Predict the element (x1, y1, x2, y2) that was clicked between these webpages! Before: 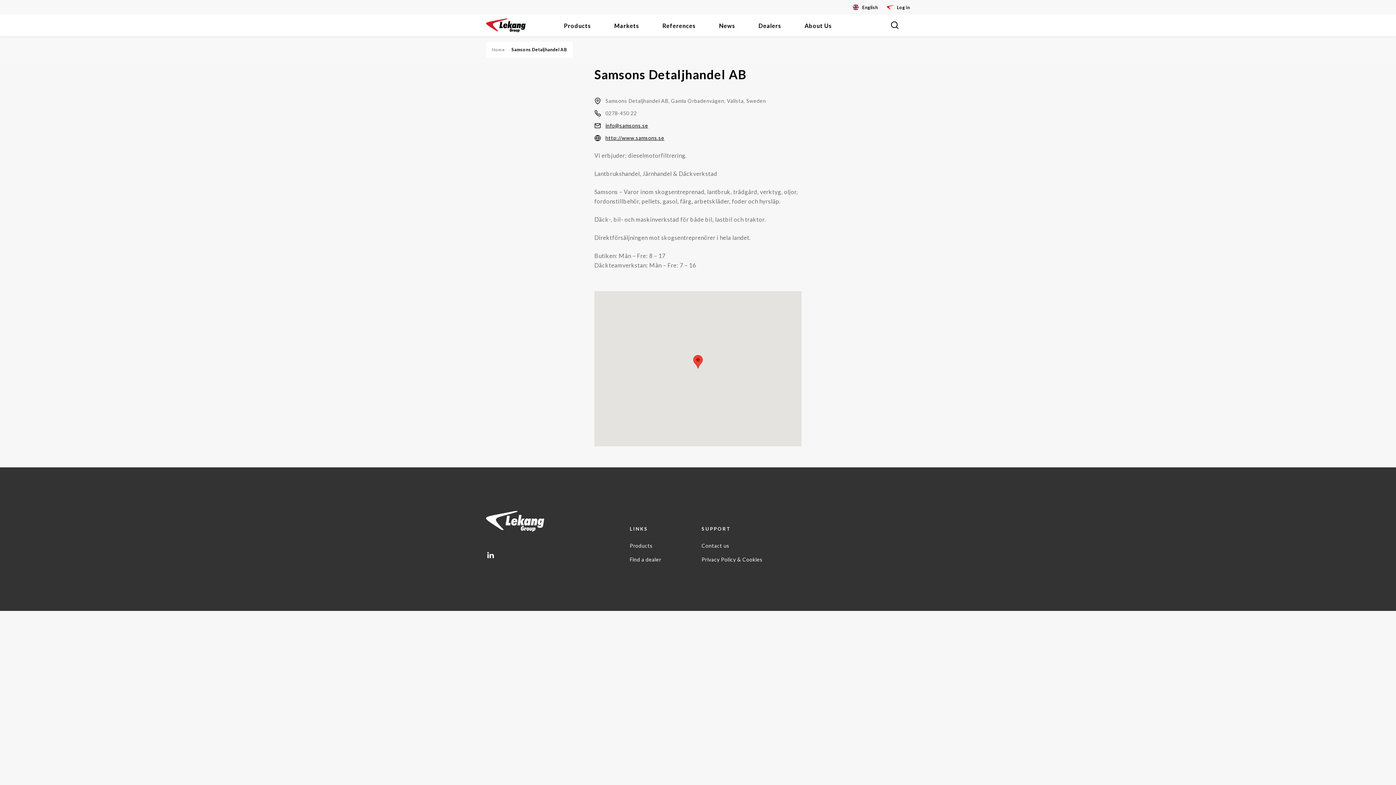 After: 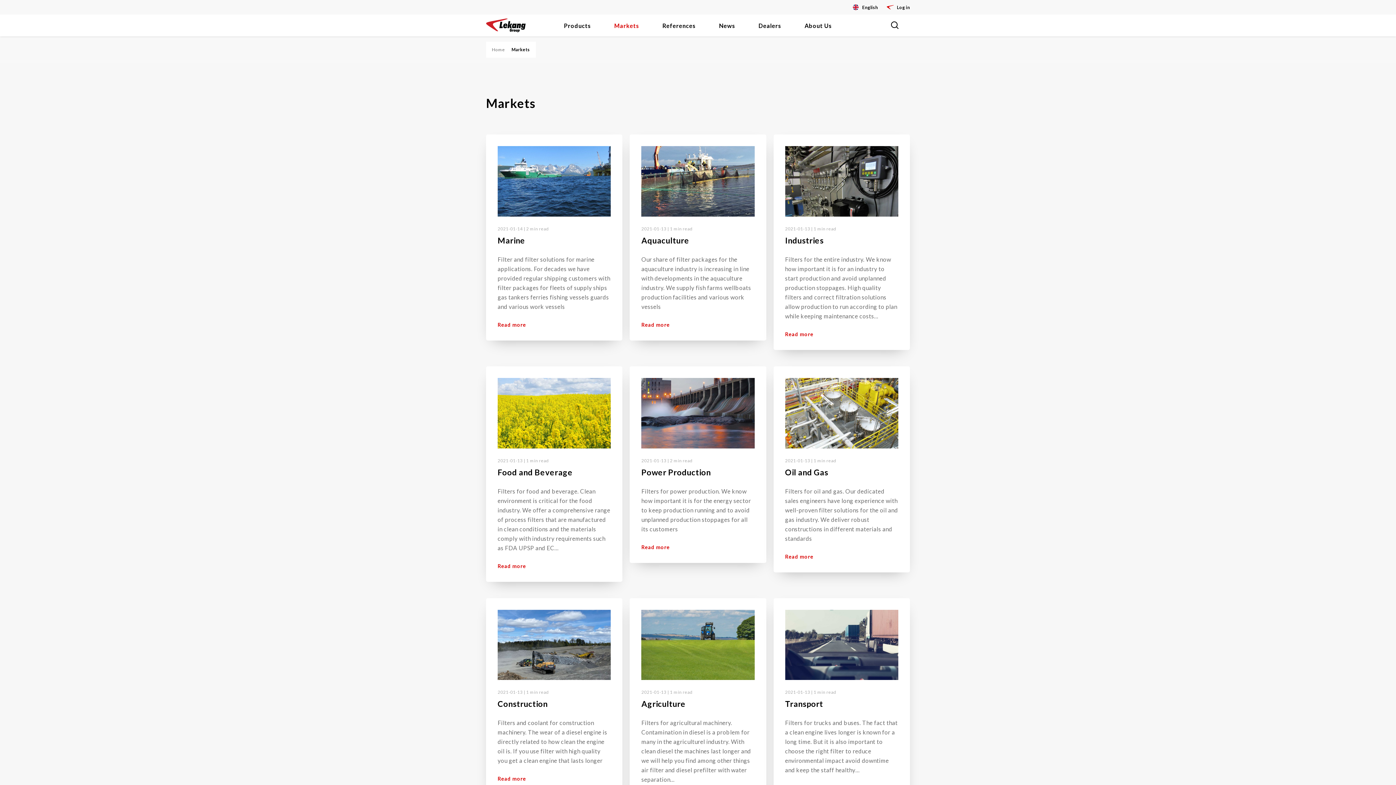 Action: label: Markets bbox: (614, 14, 639, 36)